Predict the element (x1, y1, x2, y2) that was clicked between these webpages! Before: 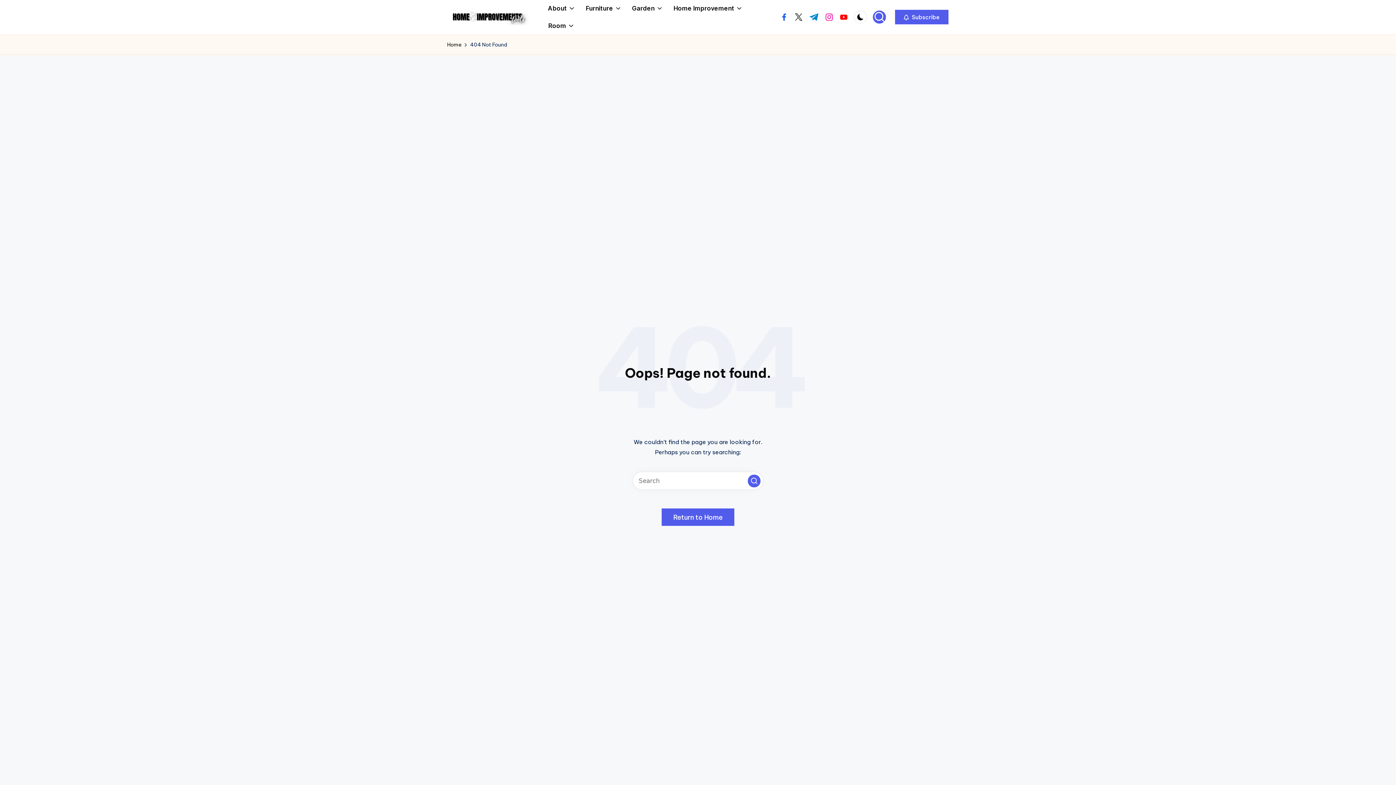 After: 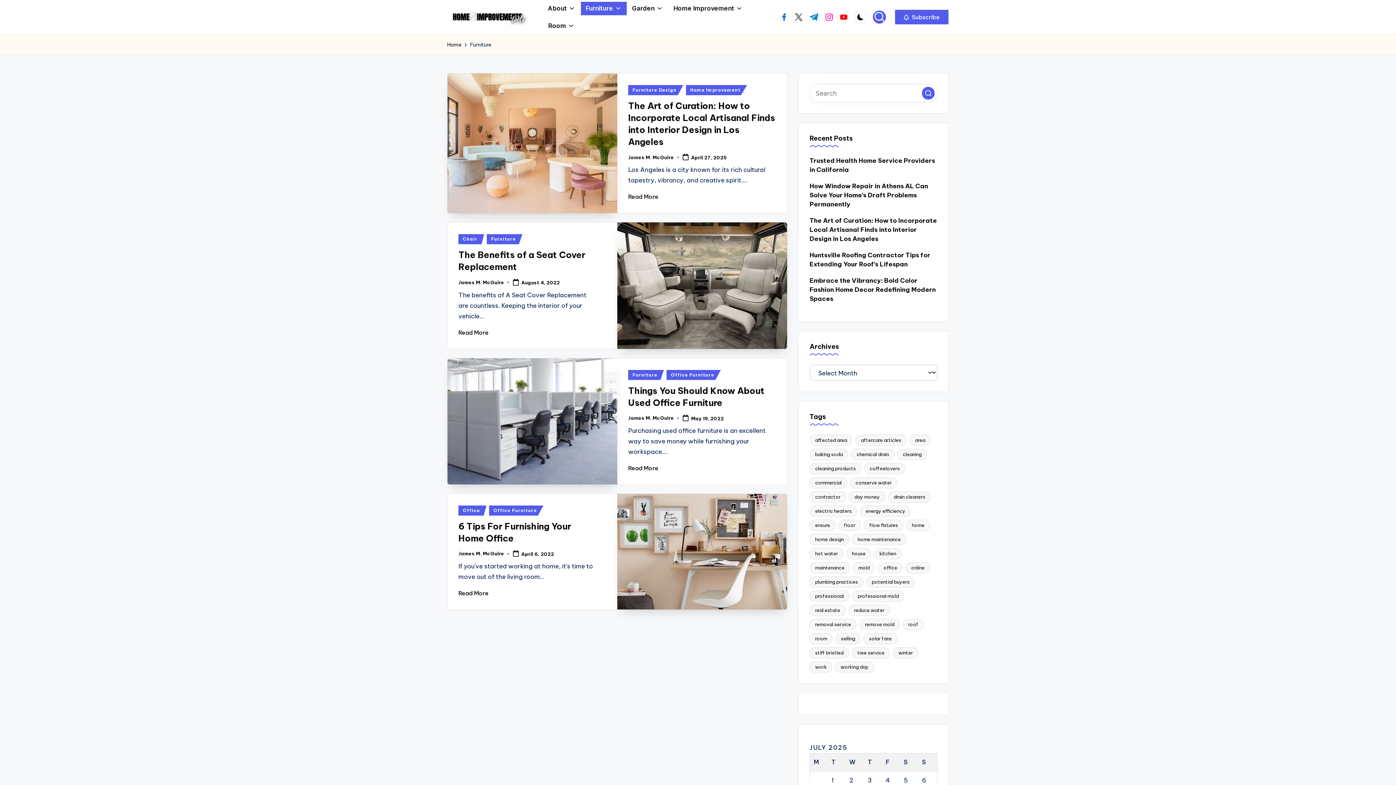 Action: bbox: (580, 1, 626, 15) label: Furniture